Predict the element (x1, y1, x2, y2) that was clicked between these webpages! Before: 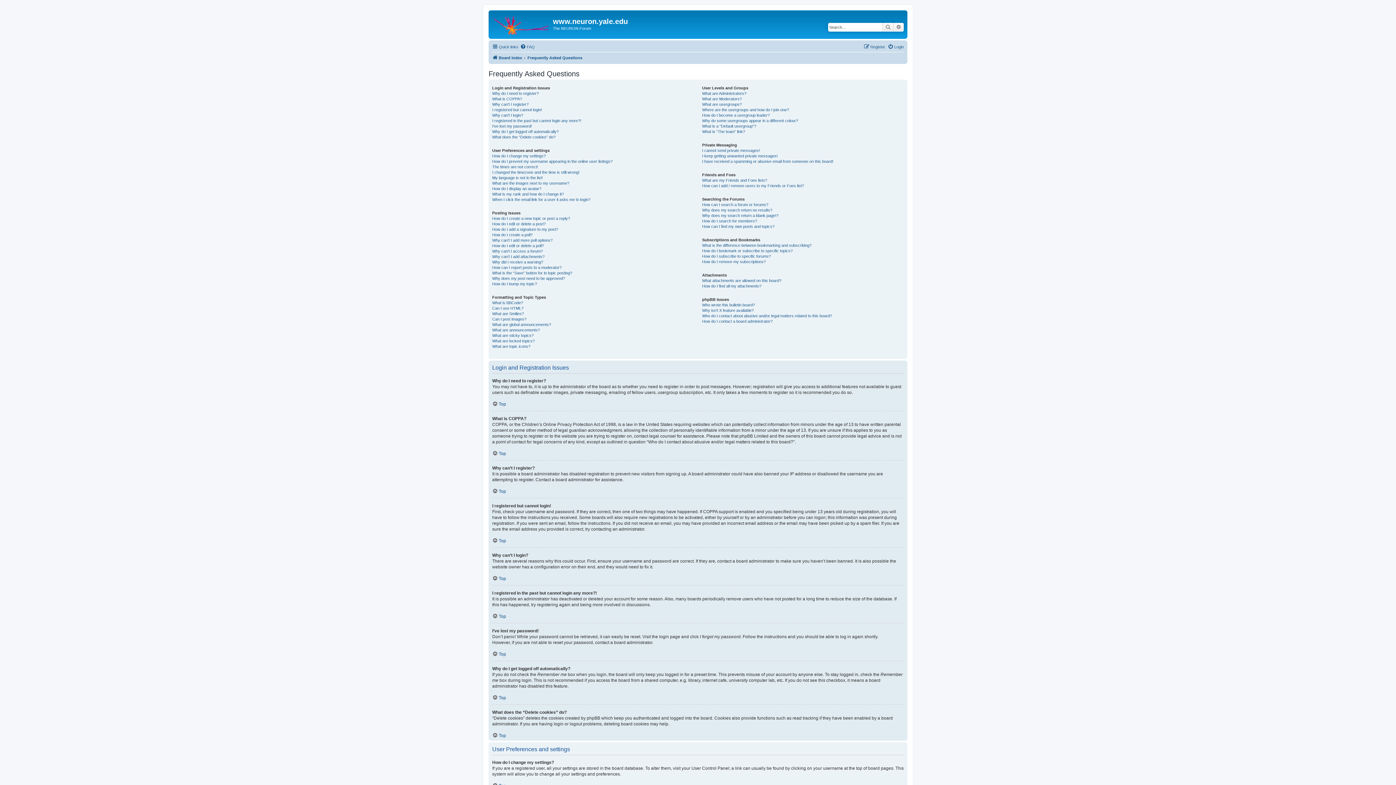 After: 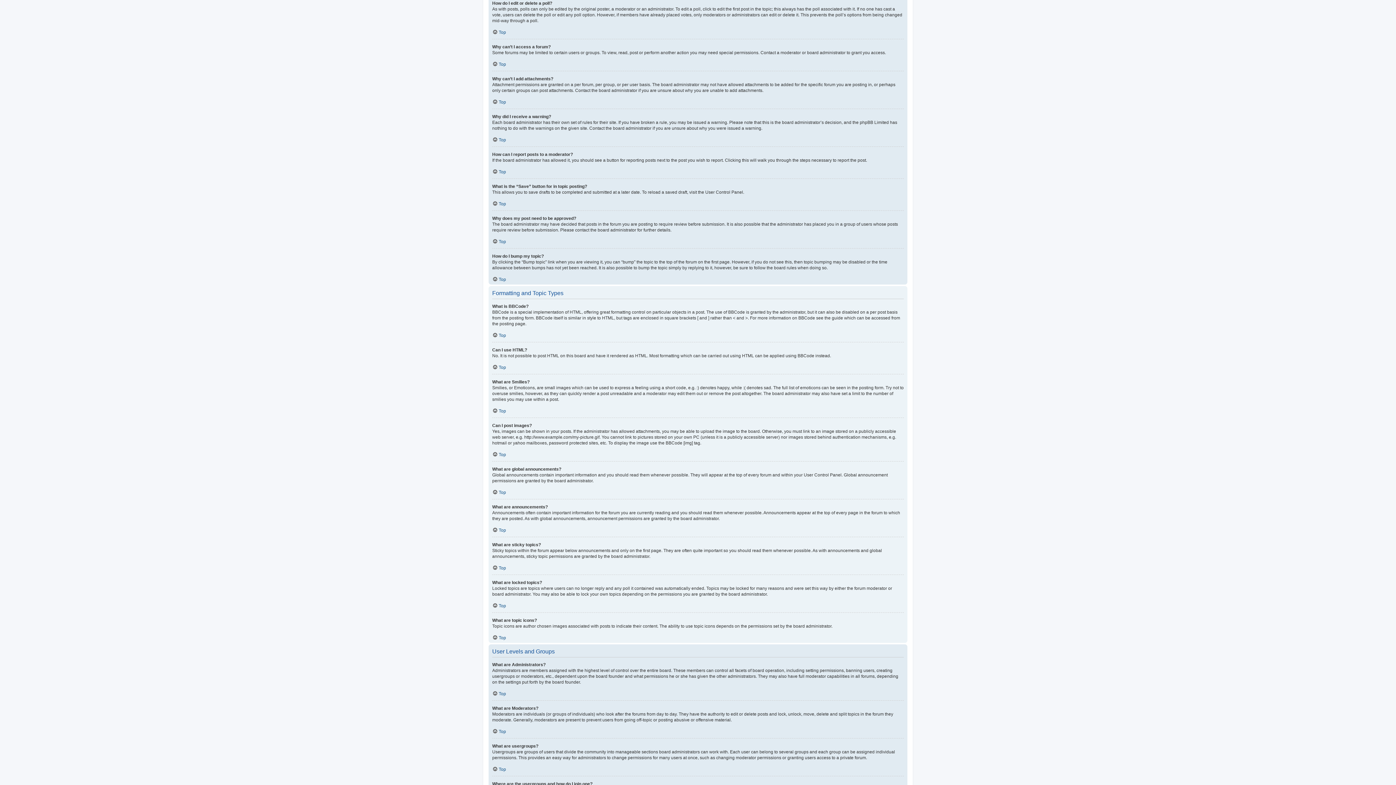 Action: label: How do I edit or delete a poll? bbox: (492, 243, 544, 248)